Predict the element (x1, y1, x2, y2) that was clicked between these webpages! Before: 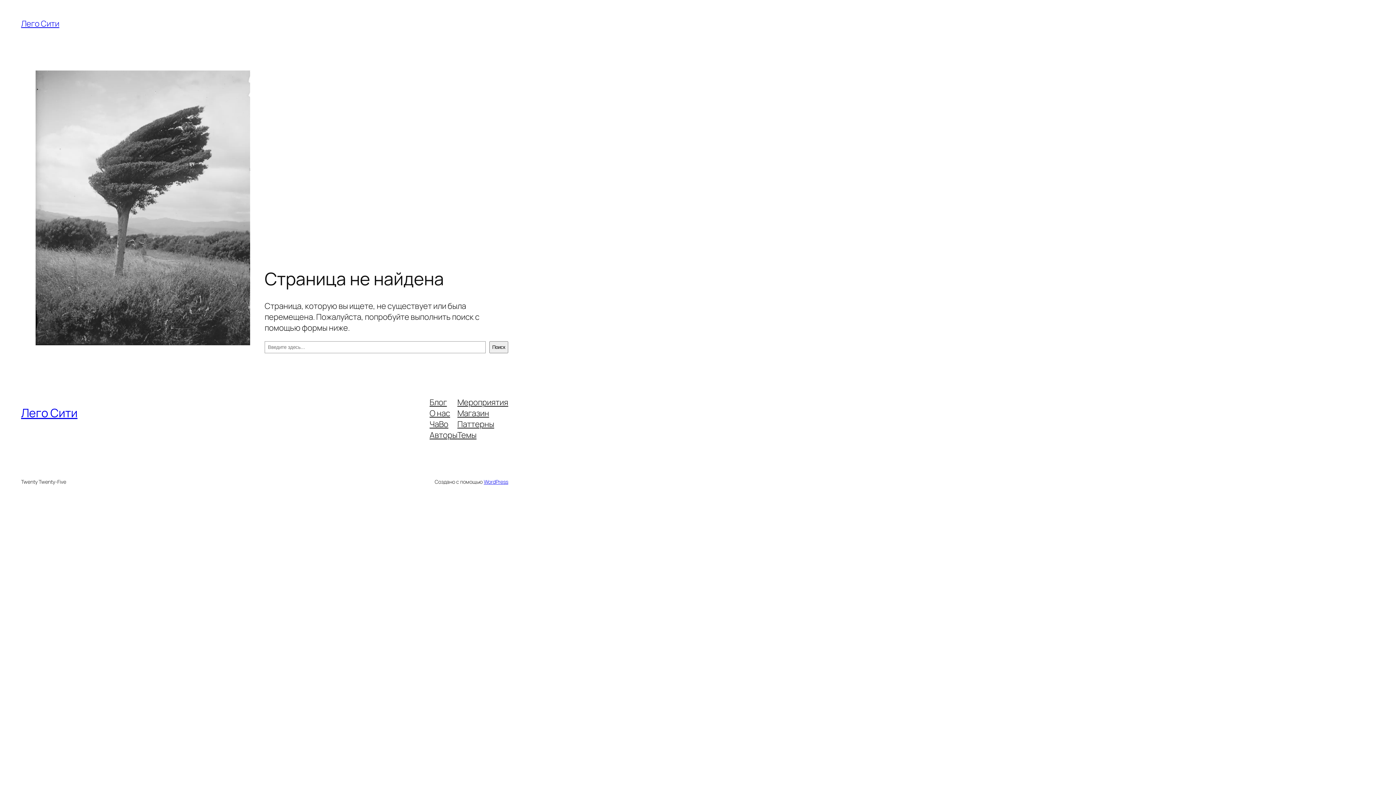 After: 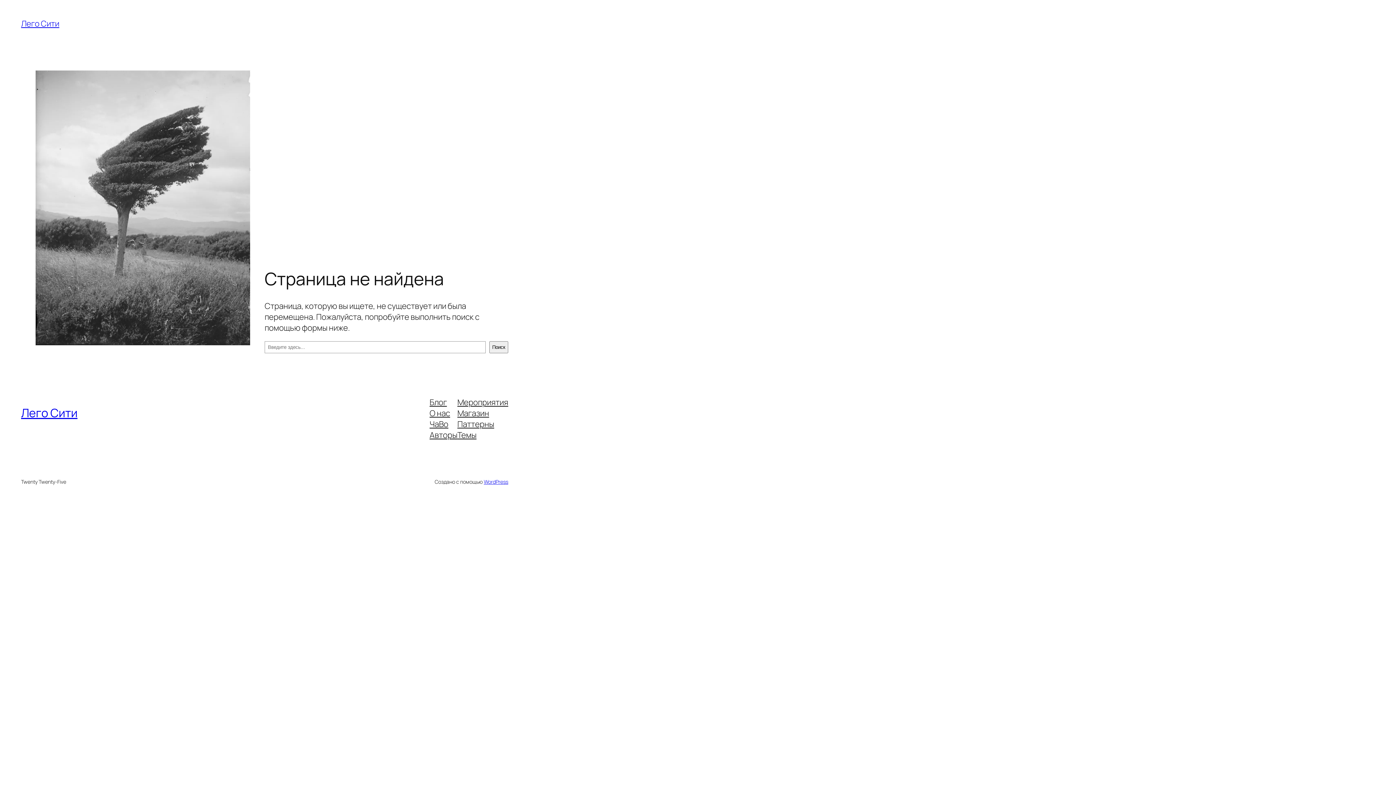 Action: bbox: (429, 396, 447, 407) label: Блог